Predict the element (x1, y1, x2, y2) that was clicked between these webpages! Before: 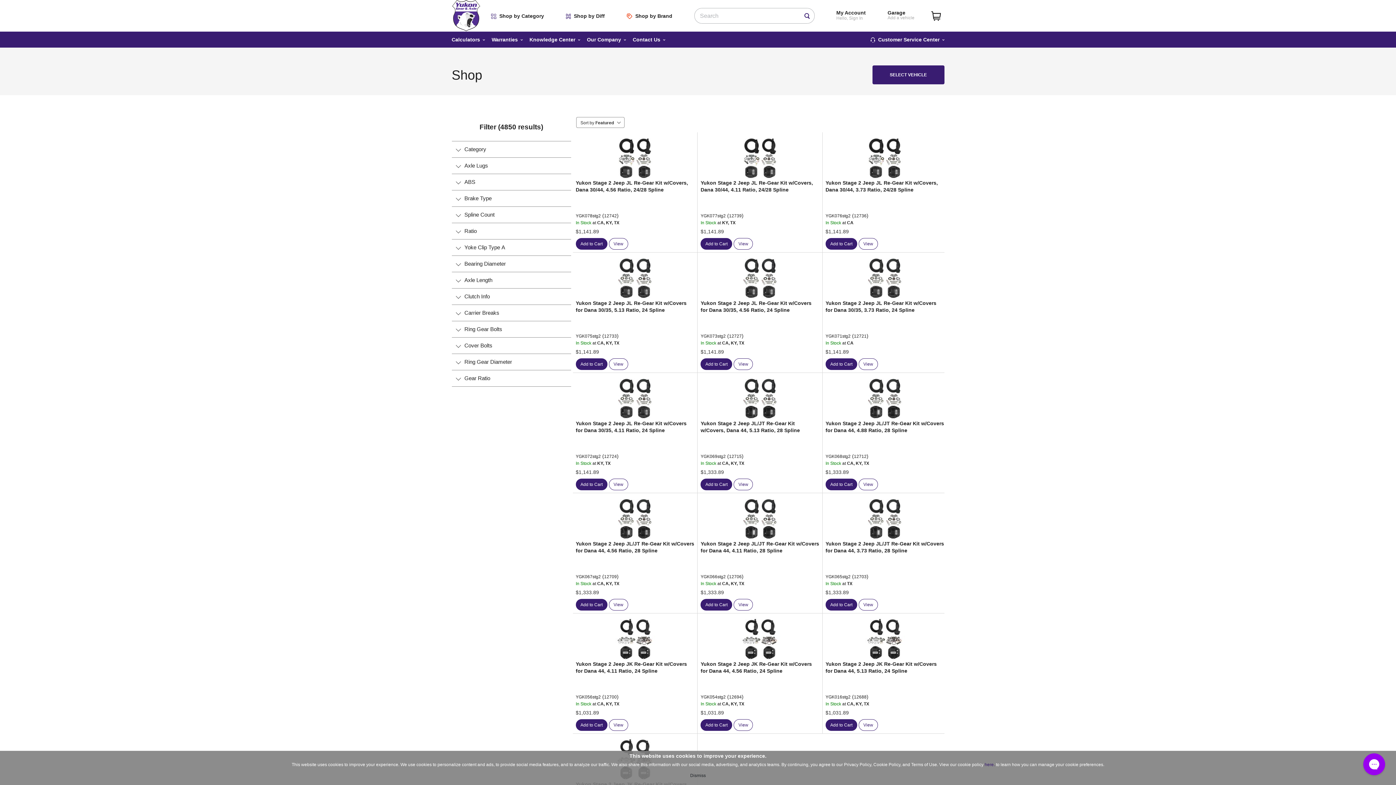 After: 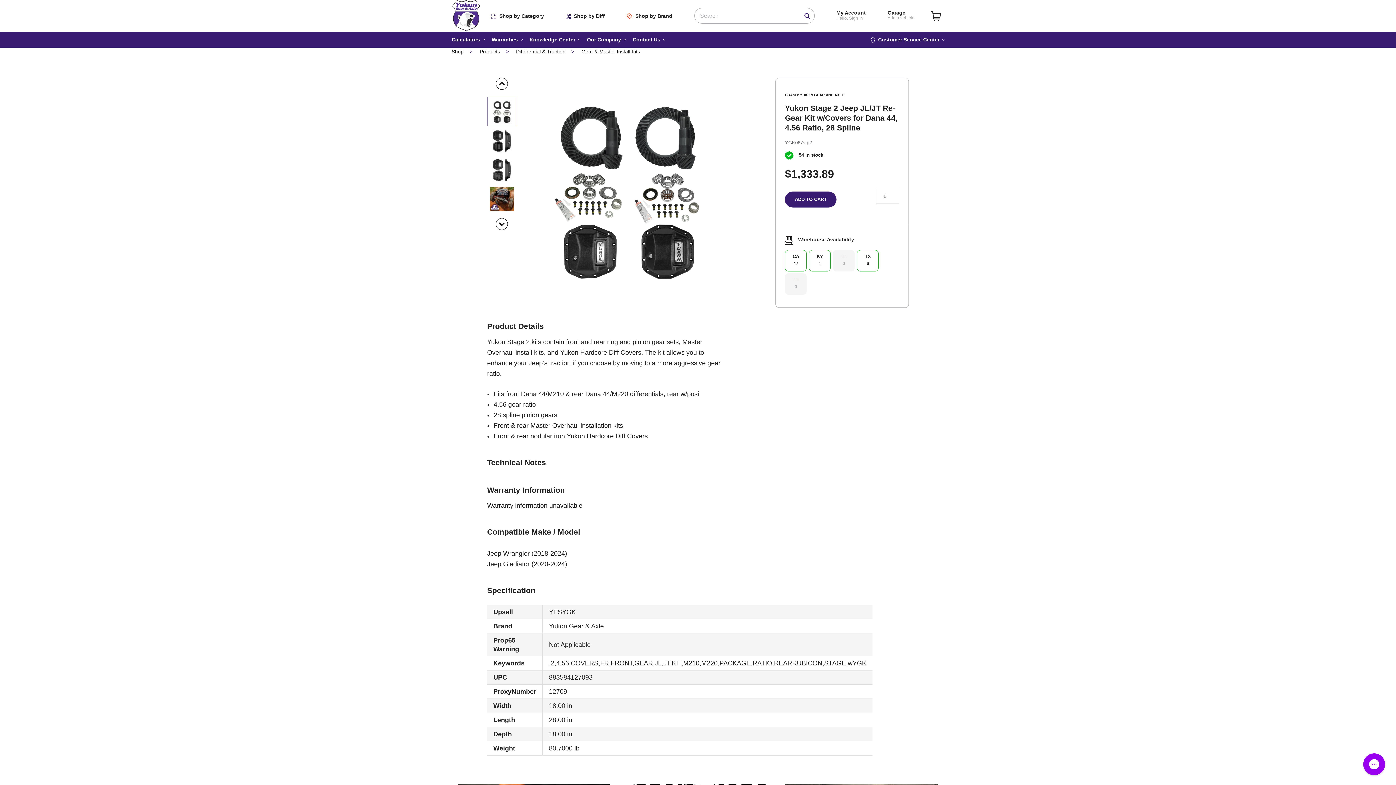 Action: label: View bbox: (609, 599, 628, 610)